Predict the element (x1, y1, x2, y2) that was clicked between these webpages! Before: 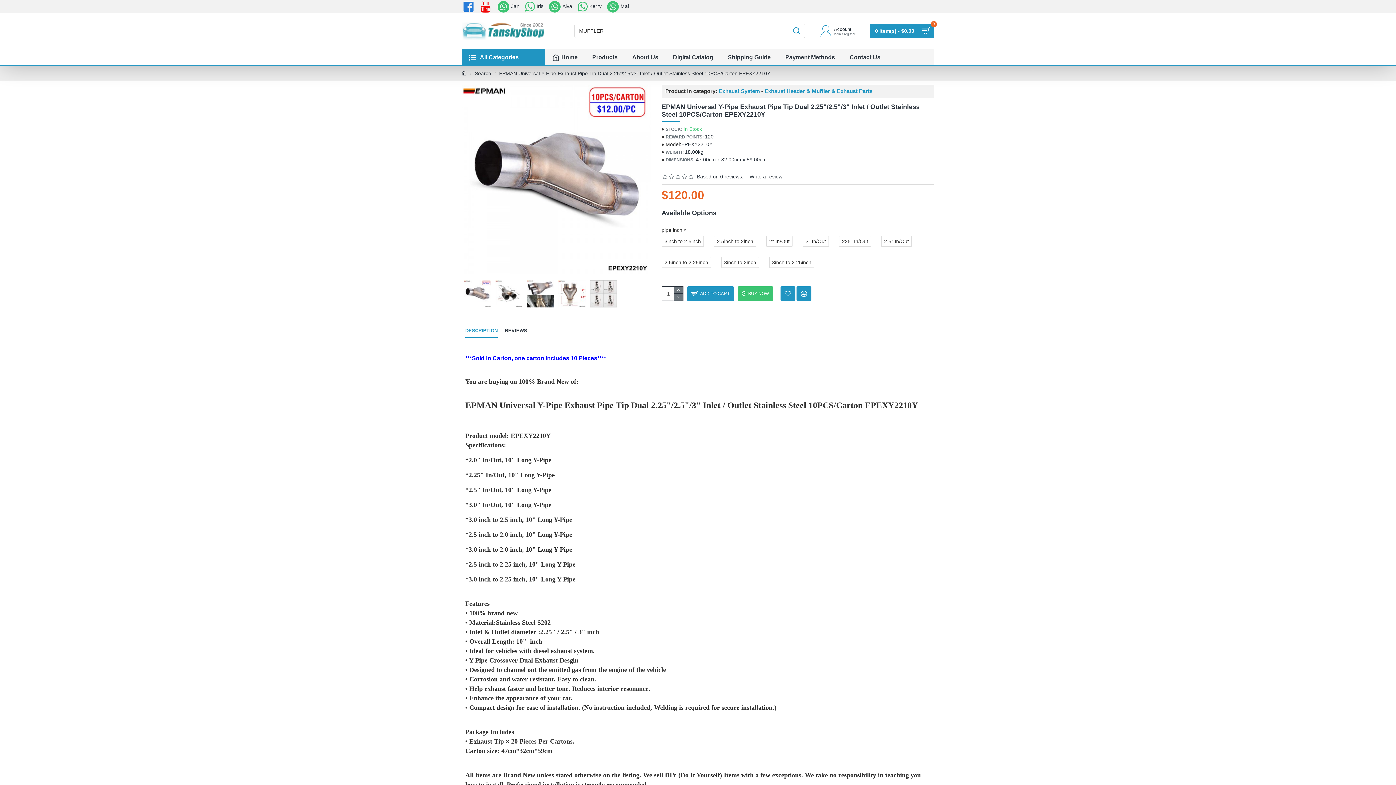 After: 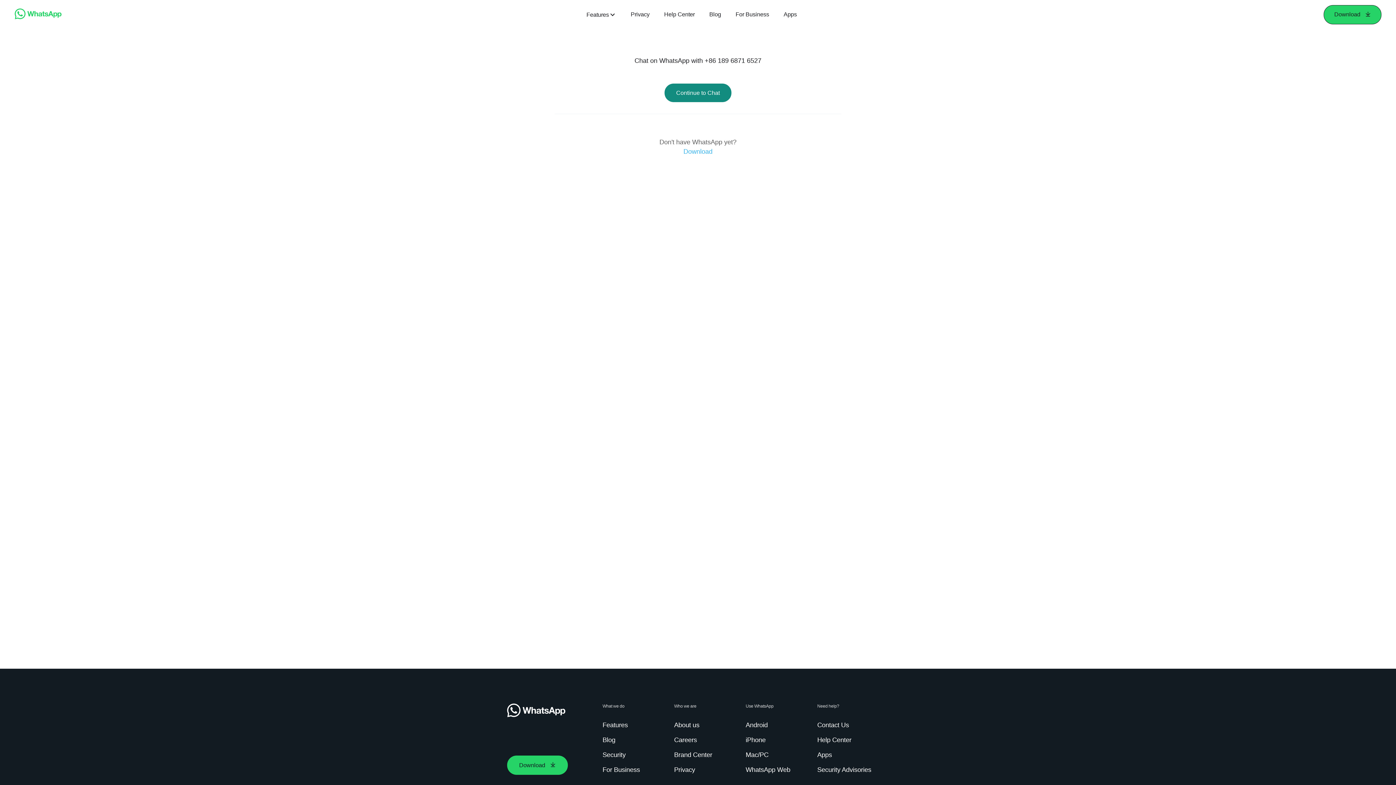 Action: label: Kerry bbox: (576, 0, 603, 12)